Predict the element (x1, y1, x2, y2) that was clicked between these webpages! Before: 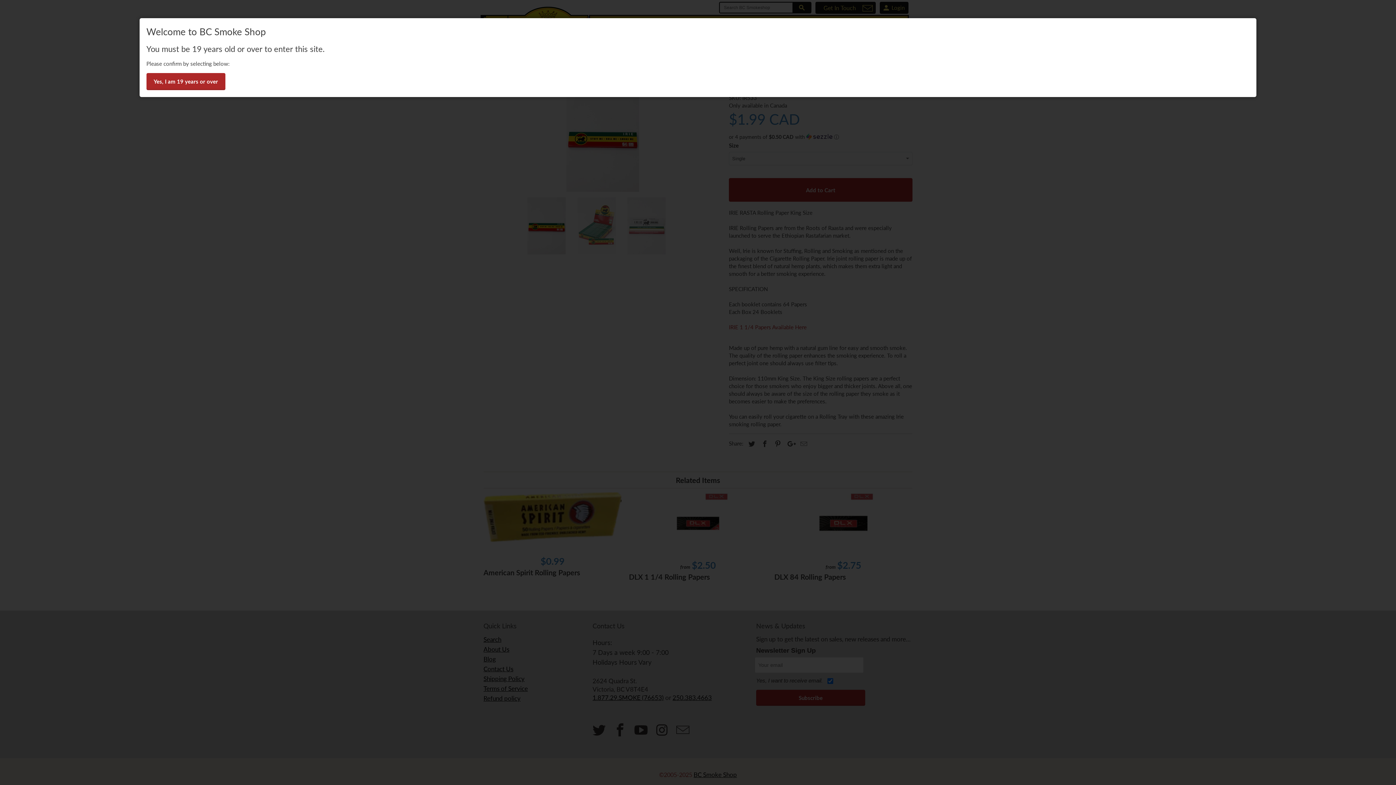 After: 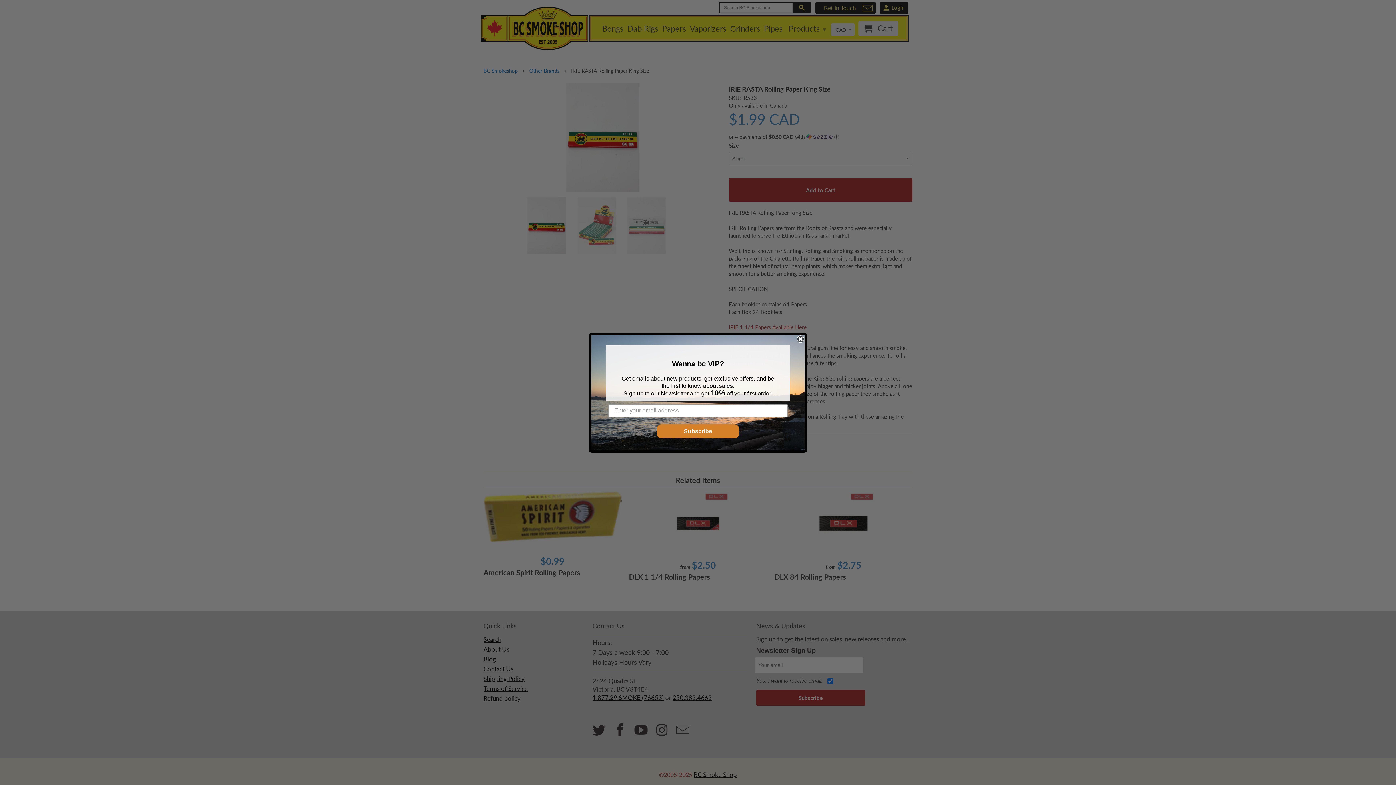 Action: bbox: (146, 73, 225, 90) label: Yes, I am 19 years or over